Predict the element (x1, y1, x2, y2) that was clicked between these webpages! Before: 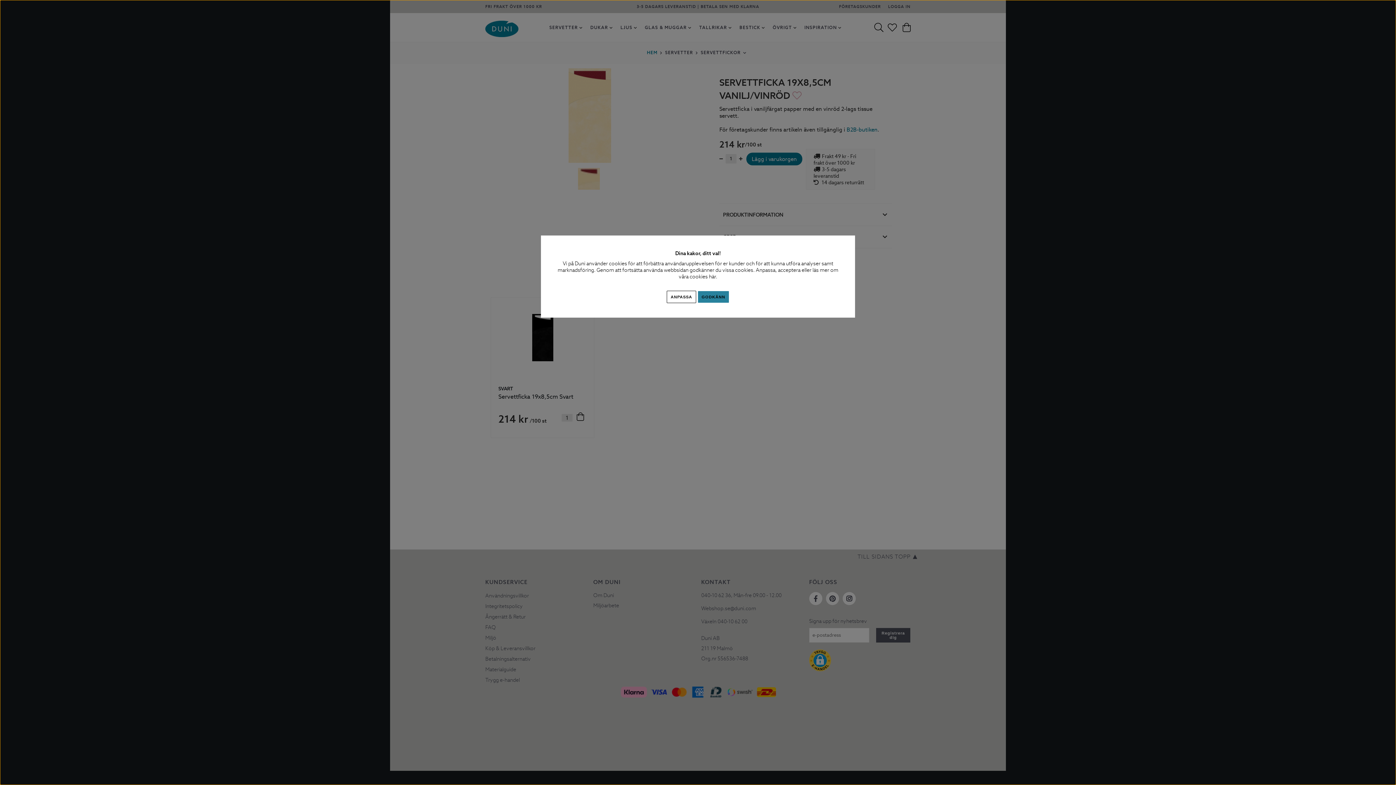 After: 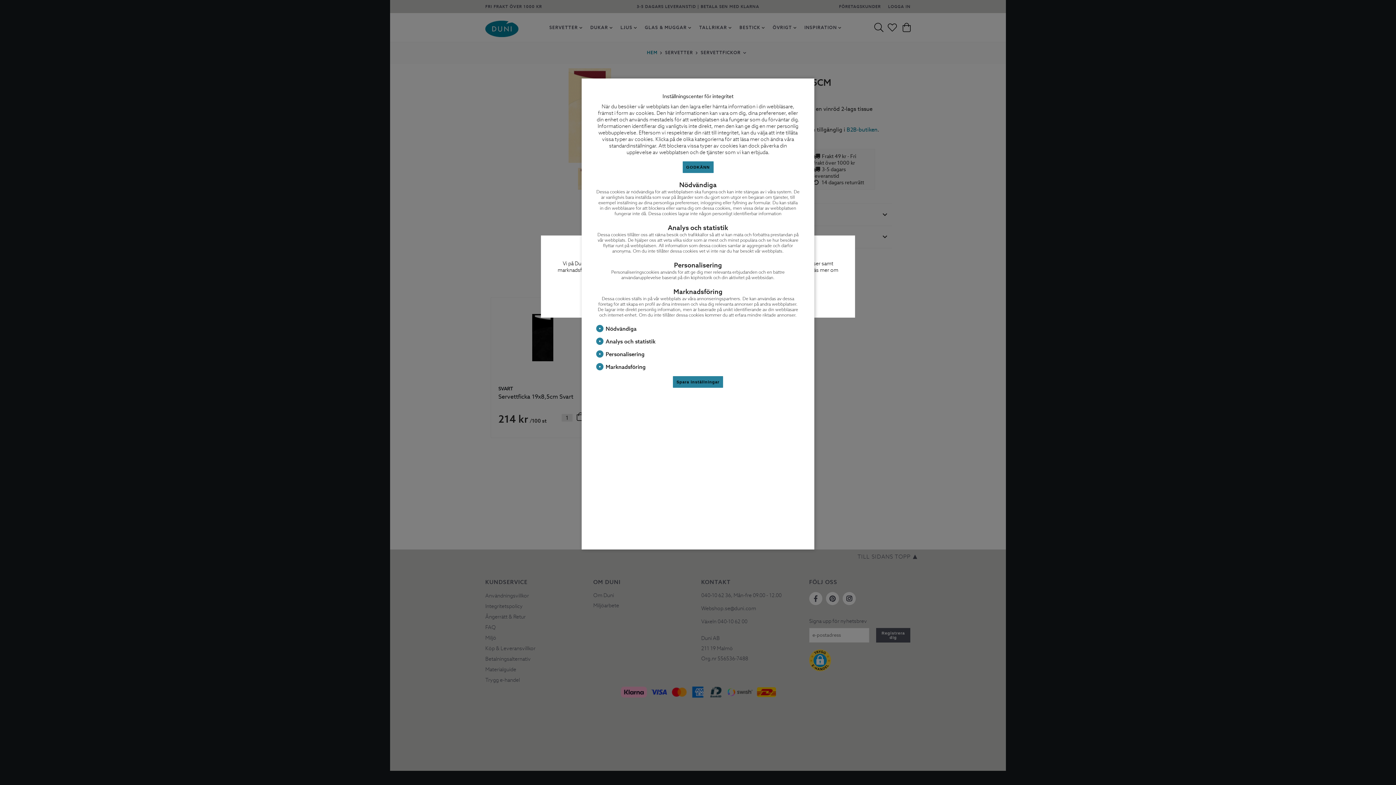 Action: bbox: (666, 290, 696, 303) label: ANPASSA